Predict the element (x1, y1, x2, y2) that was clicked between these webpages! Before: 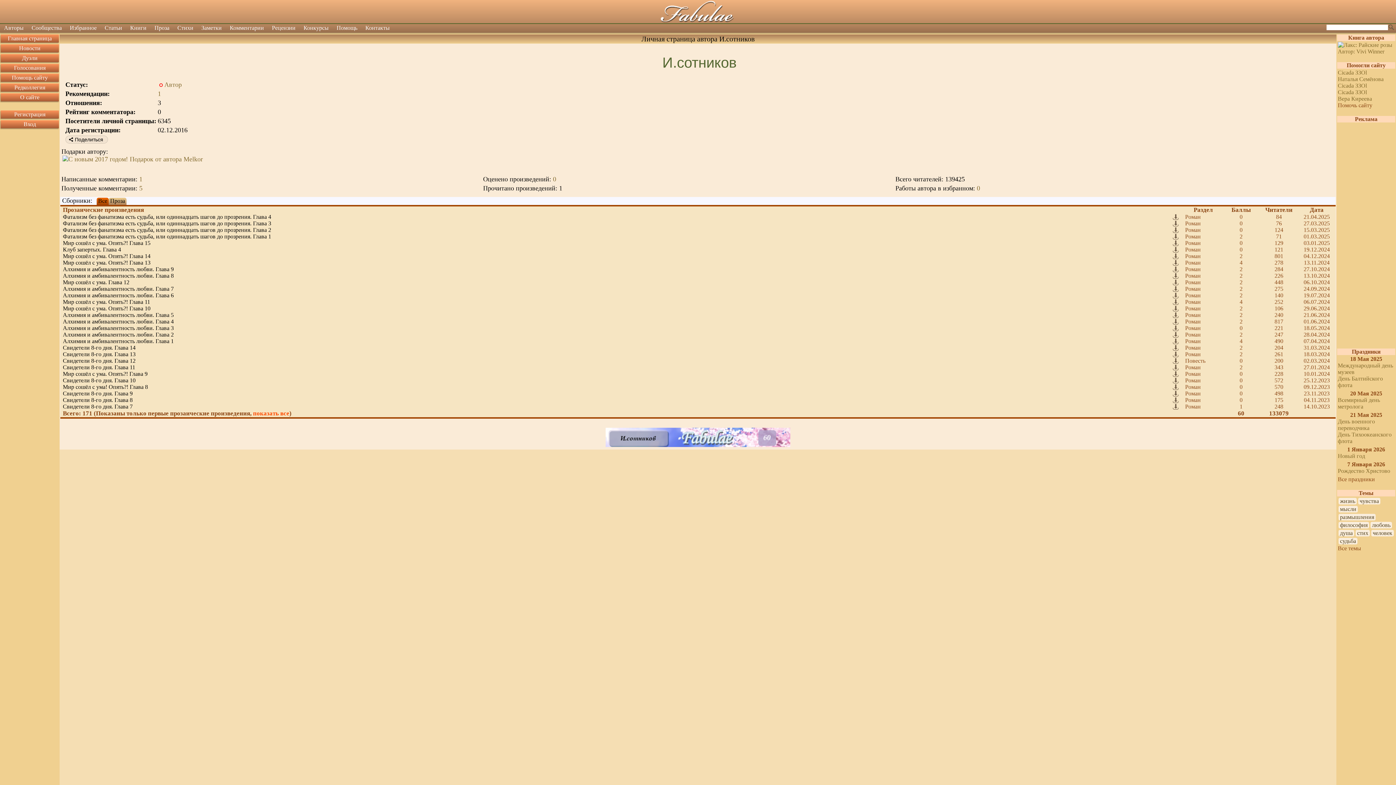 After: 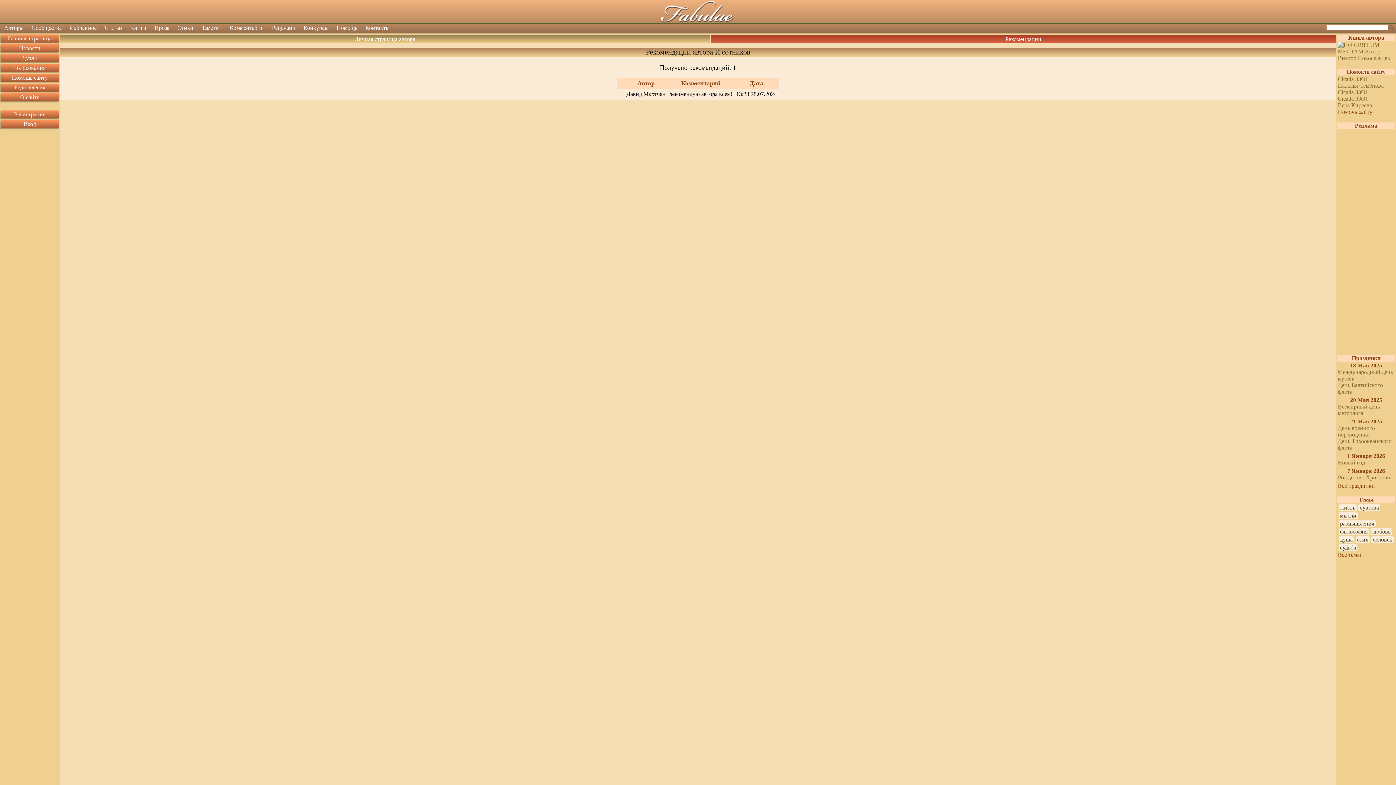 Action: label: 1 bbox: (157, 90, 161, 97)